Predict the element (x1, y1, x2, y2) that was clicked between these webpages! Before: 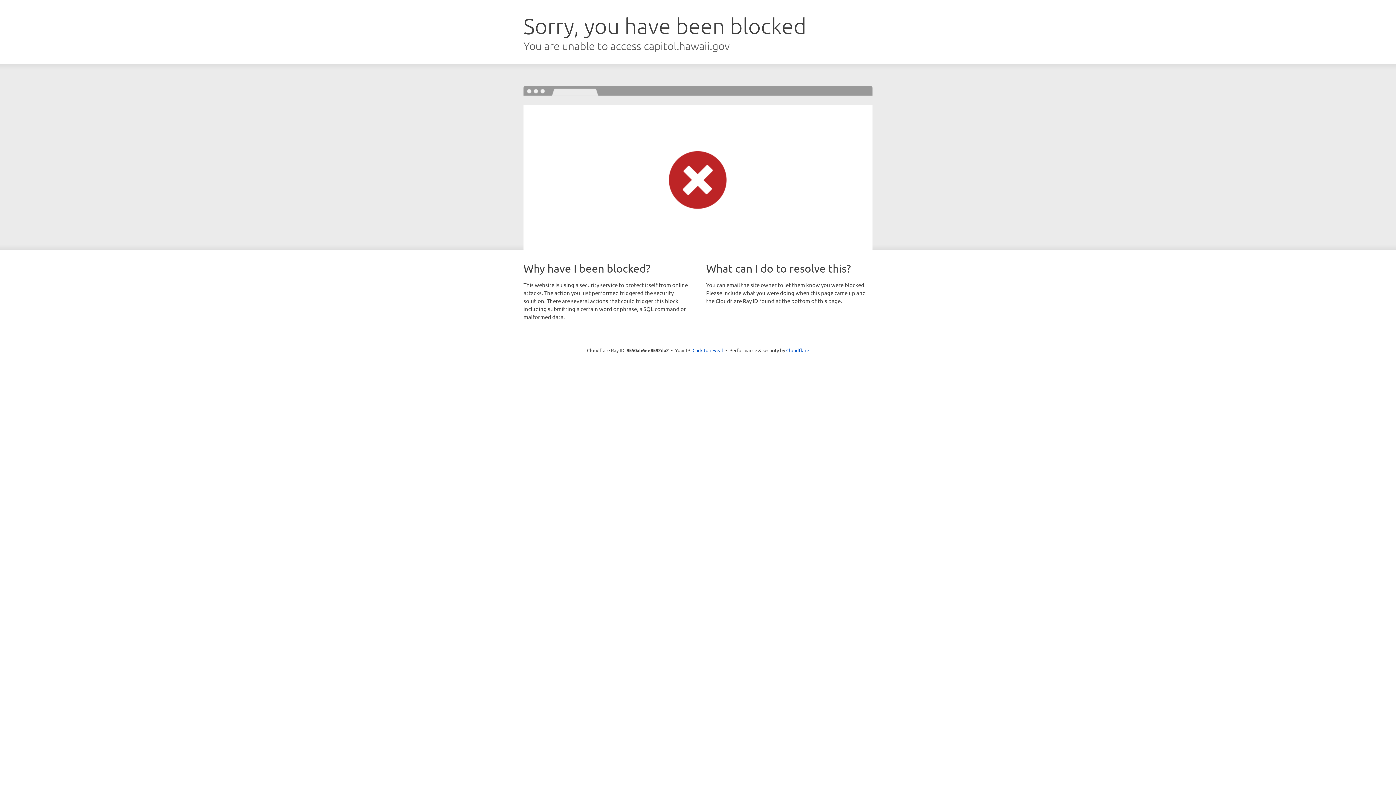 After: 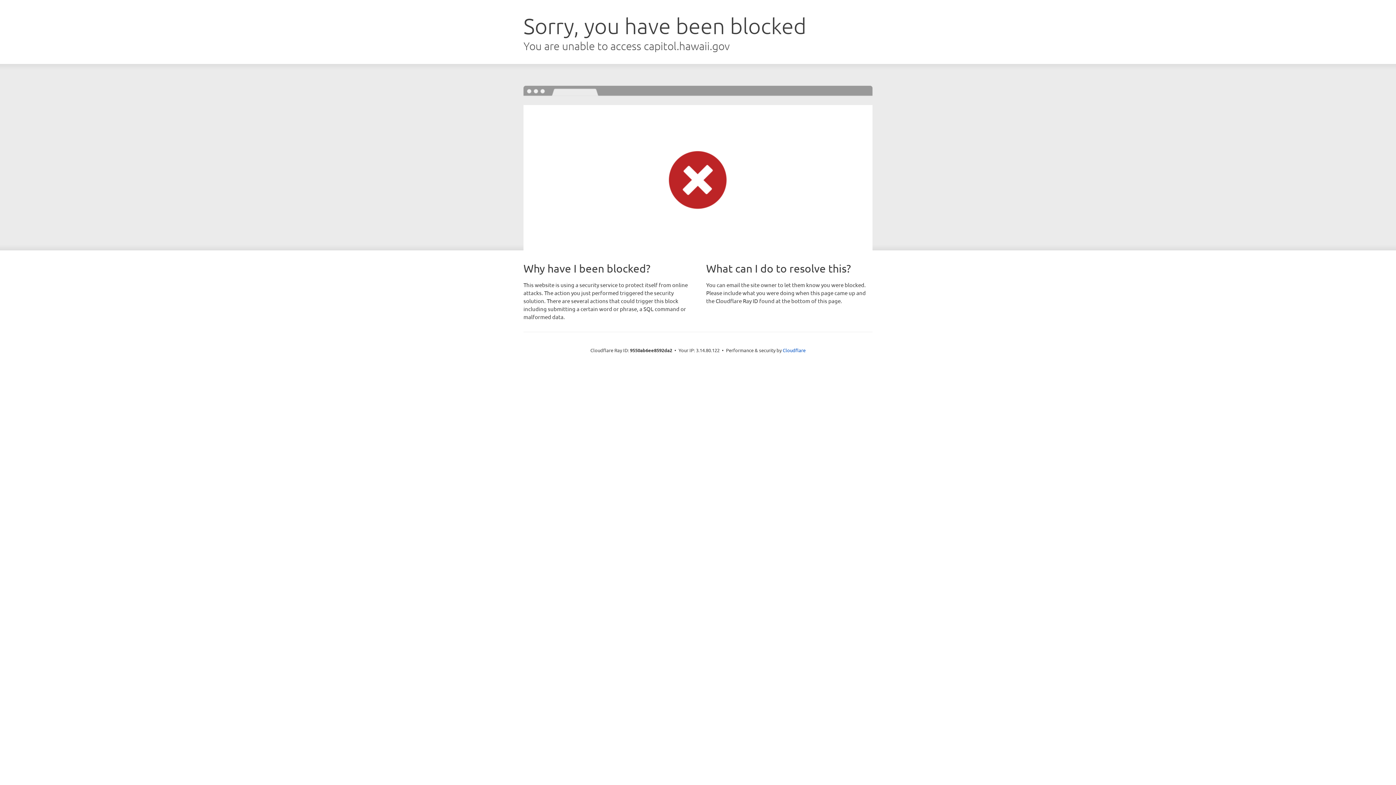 Action: bbox: (692, 346, 723, 353) label: Click to reveal